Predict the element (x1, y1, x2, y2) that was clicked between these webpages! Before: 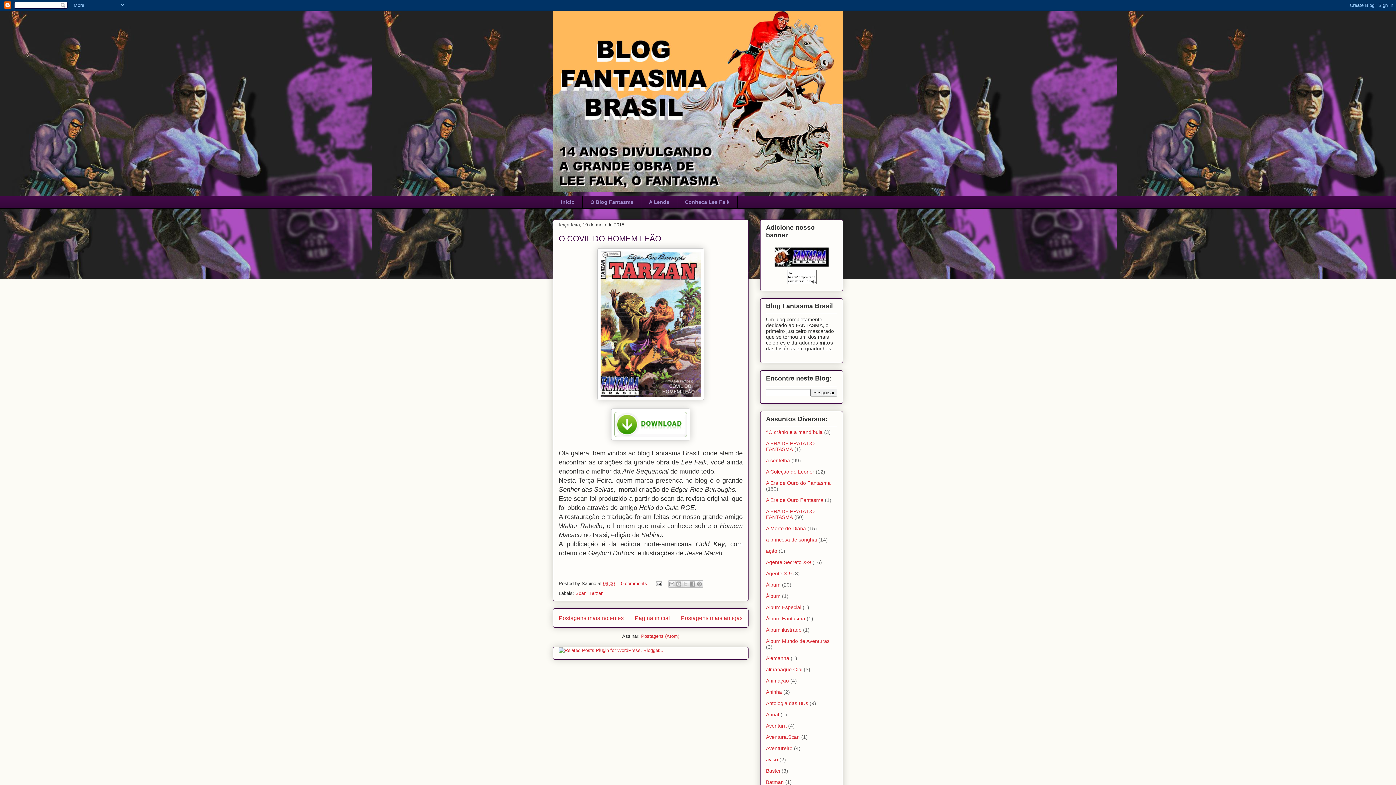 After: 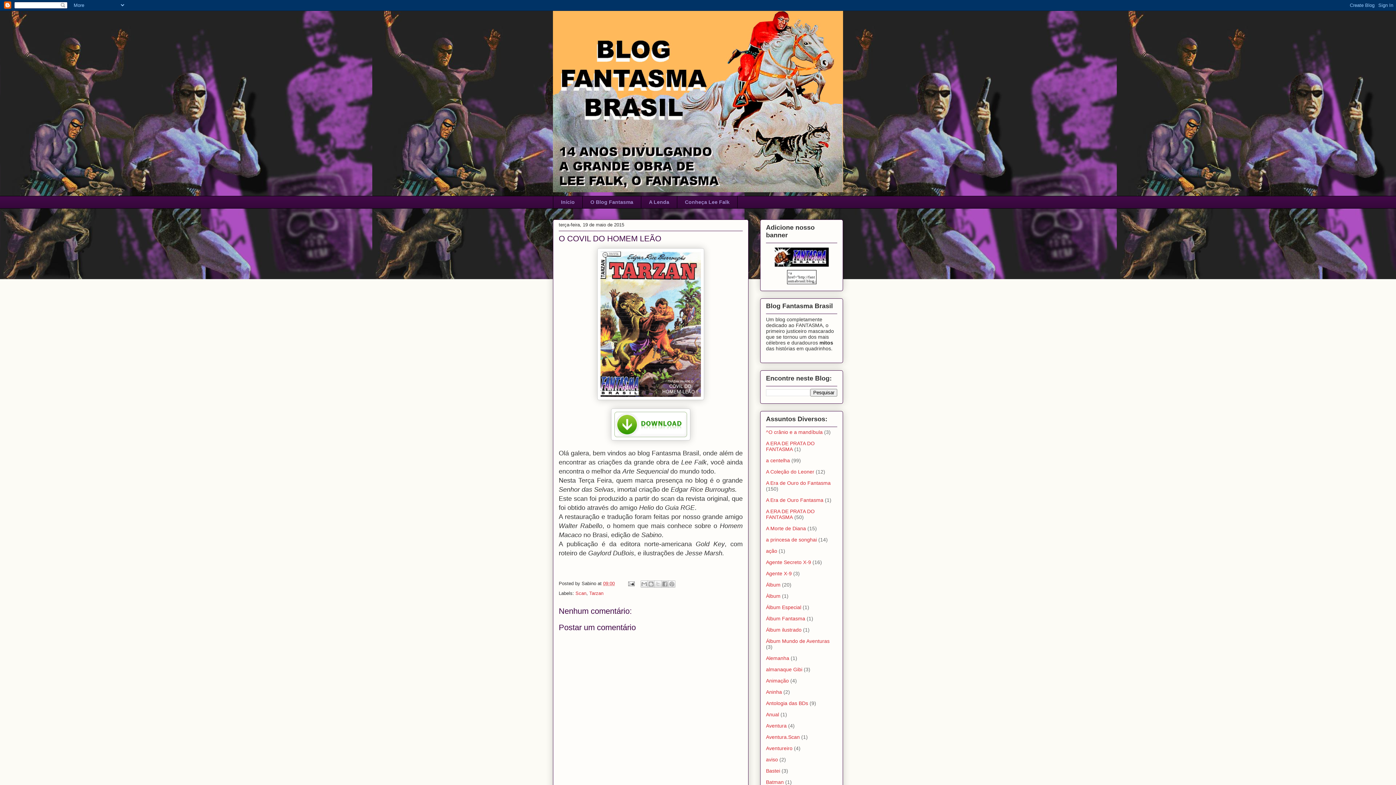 Action: bbox: (603, 581, 614, 586) label: 09:00